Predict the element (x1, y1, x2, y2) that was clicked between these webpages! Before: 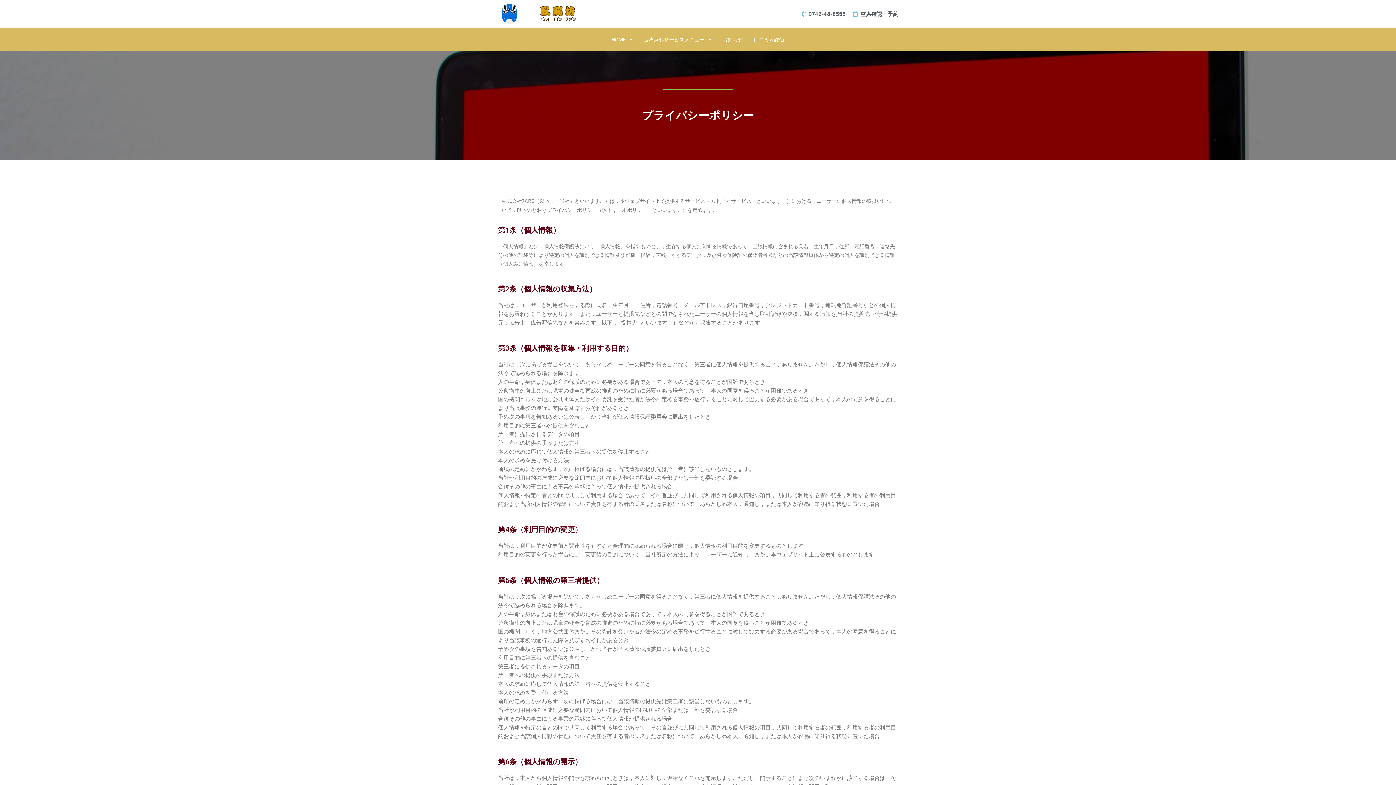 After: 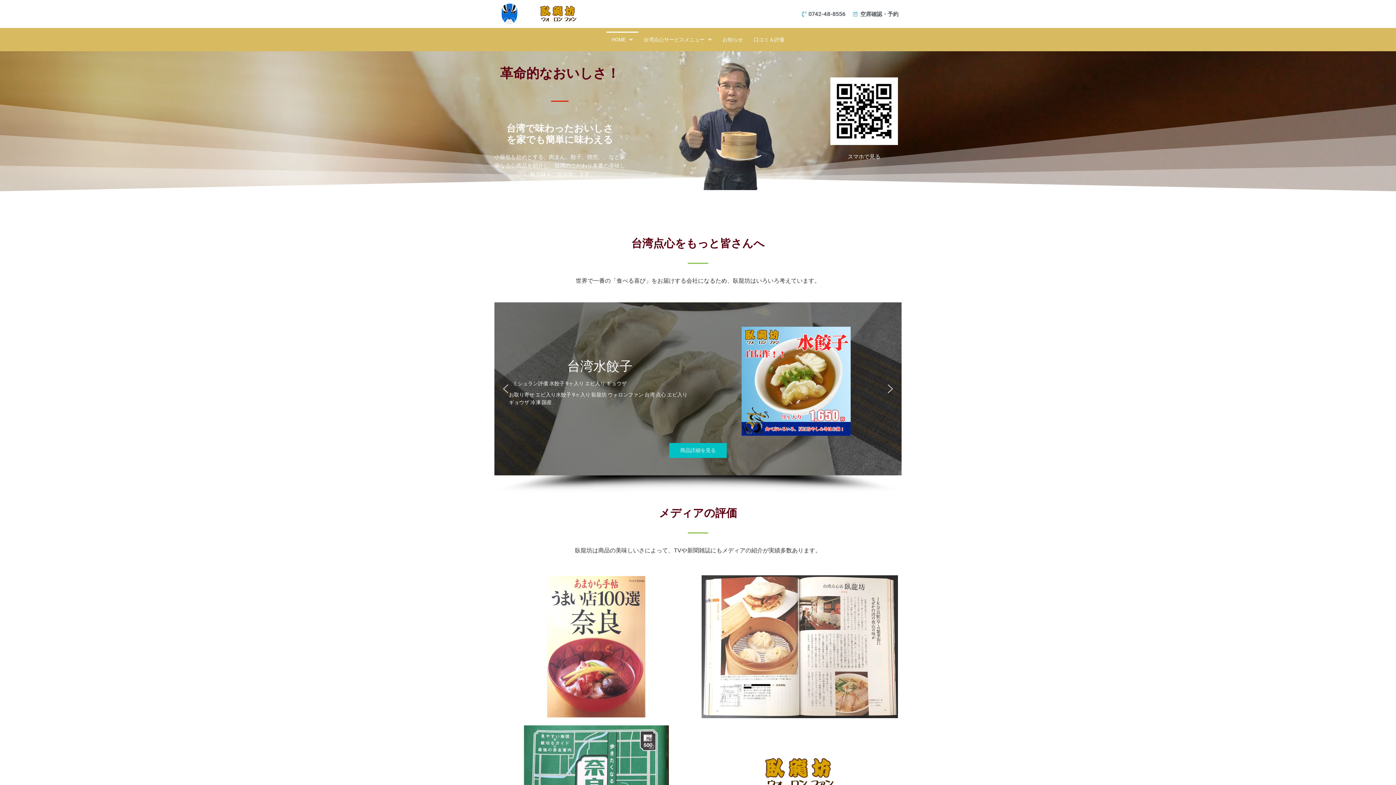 Action: bbox: (497, 3, 521, 24)